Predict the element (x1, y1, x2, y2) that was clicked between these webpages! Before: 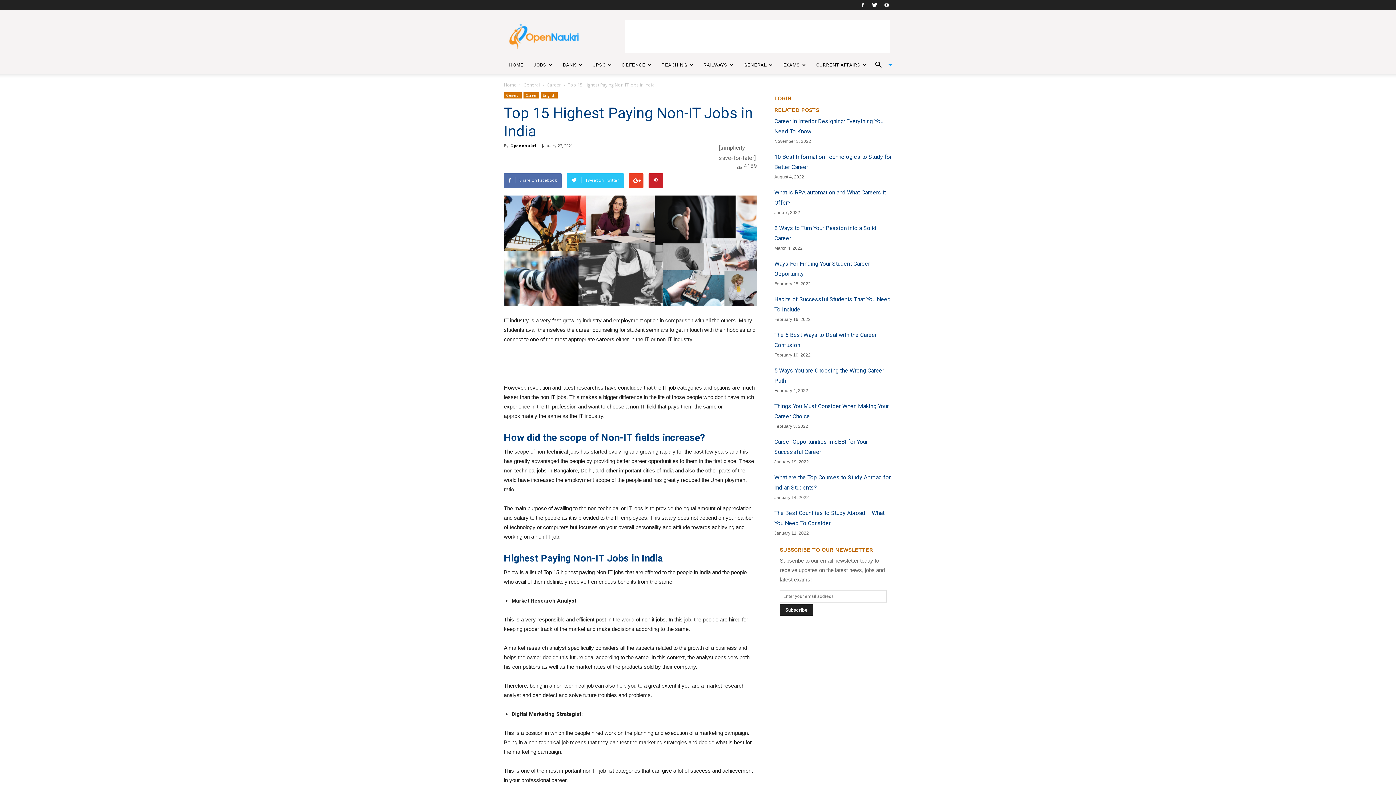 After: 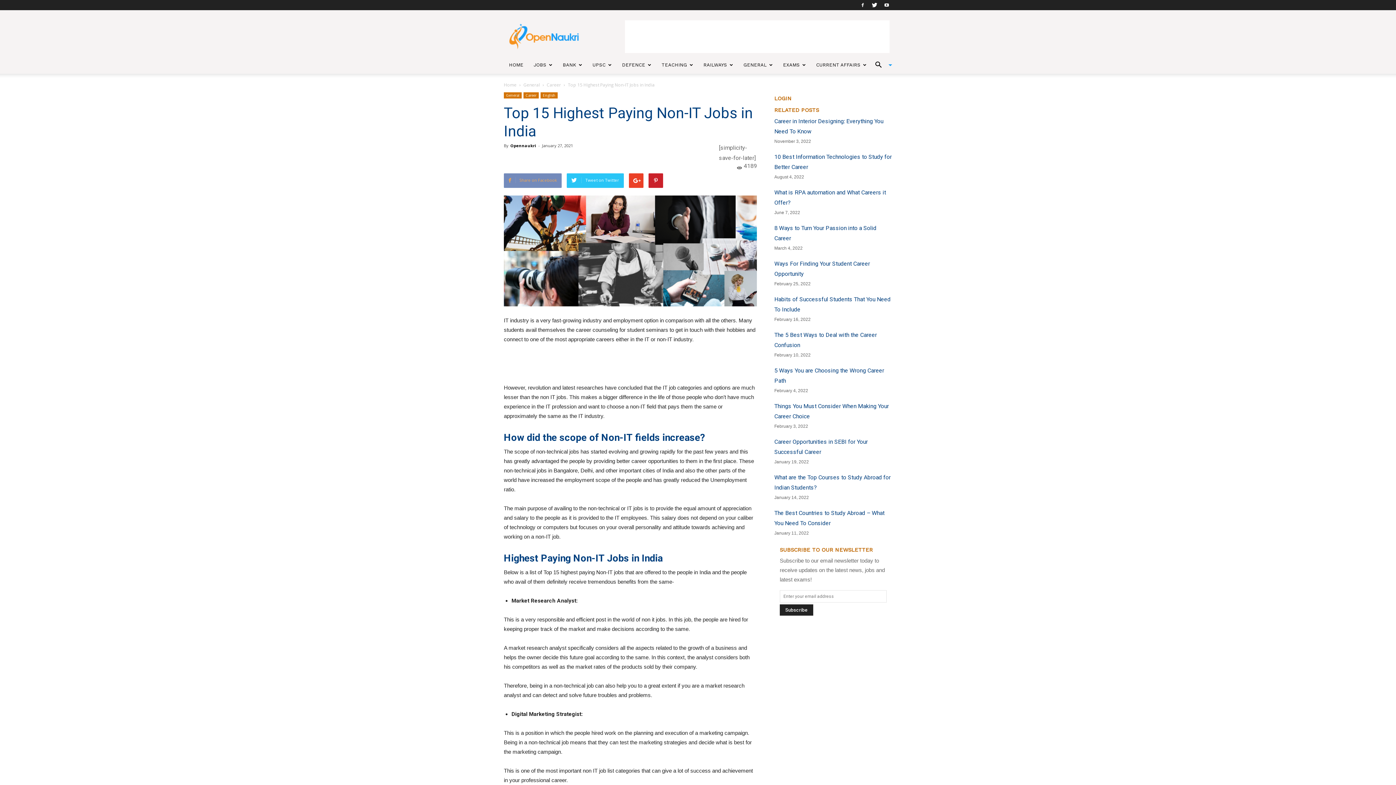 Action: bbox: (504, 173, 561, 188) label: Share on Facebook